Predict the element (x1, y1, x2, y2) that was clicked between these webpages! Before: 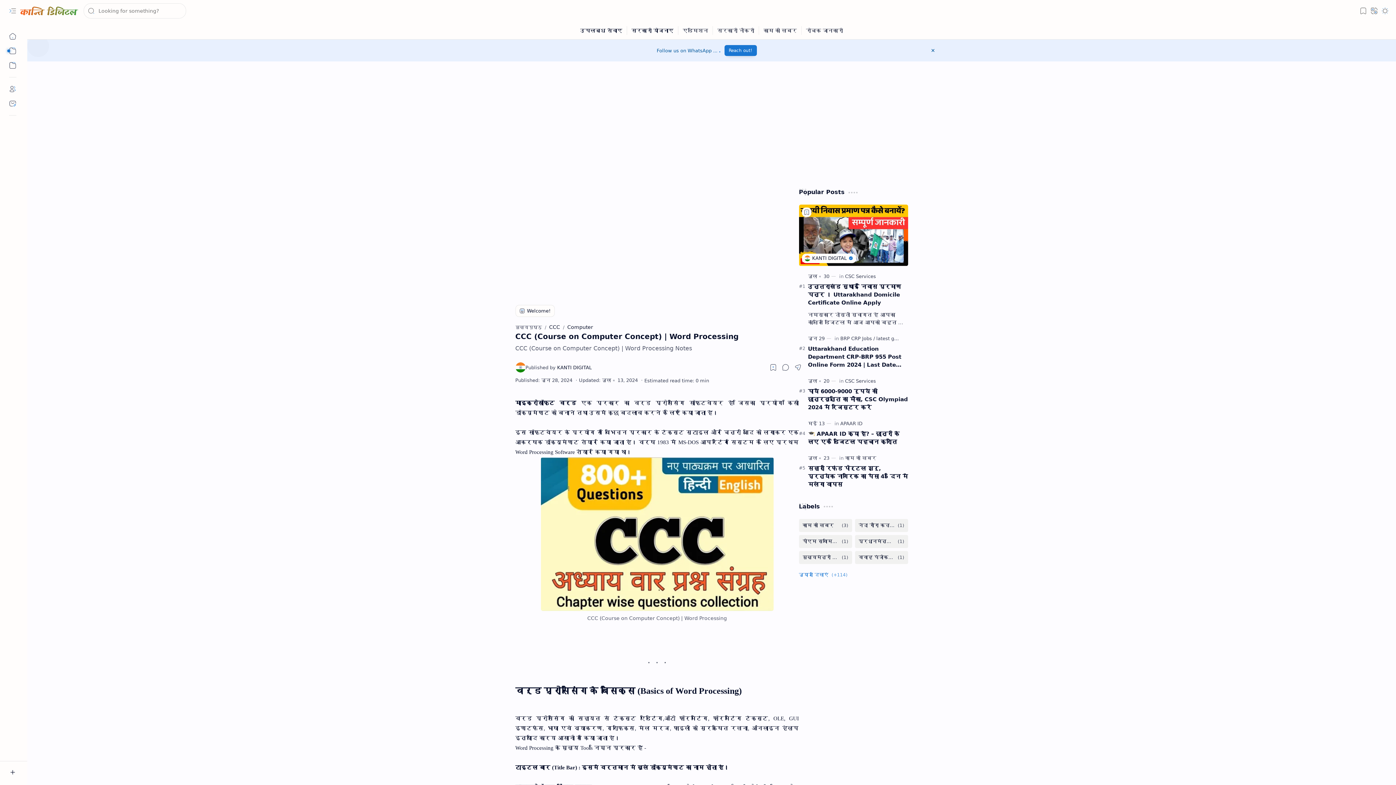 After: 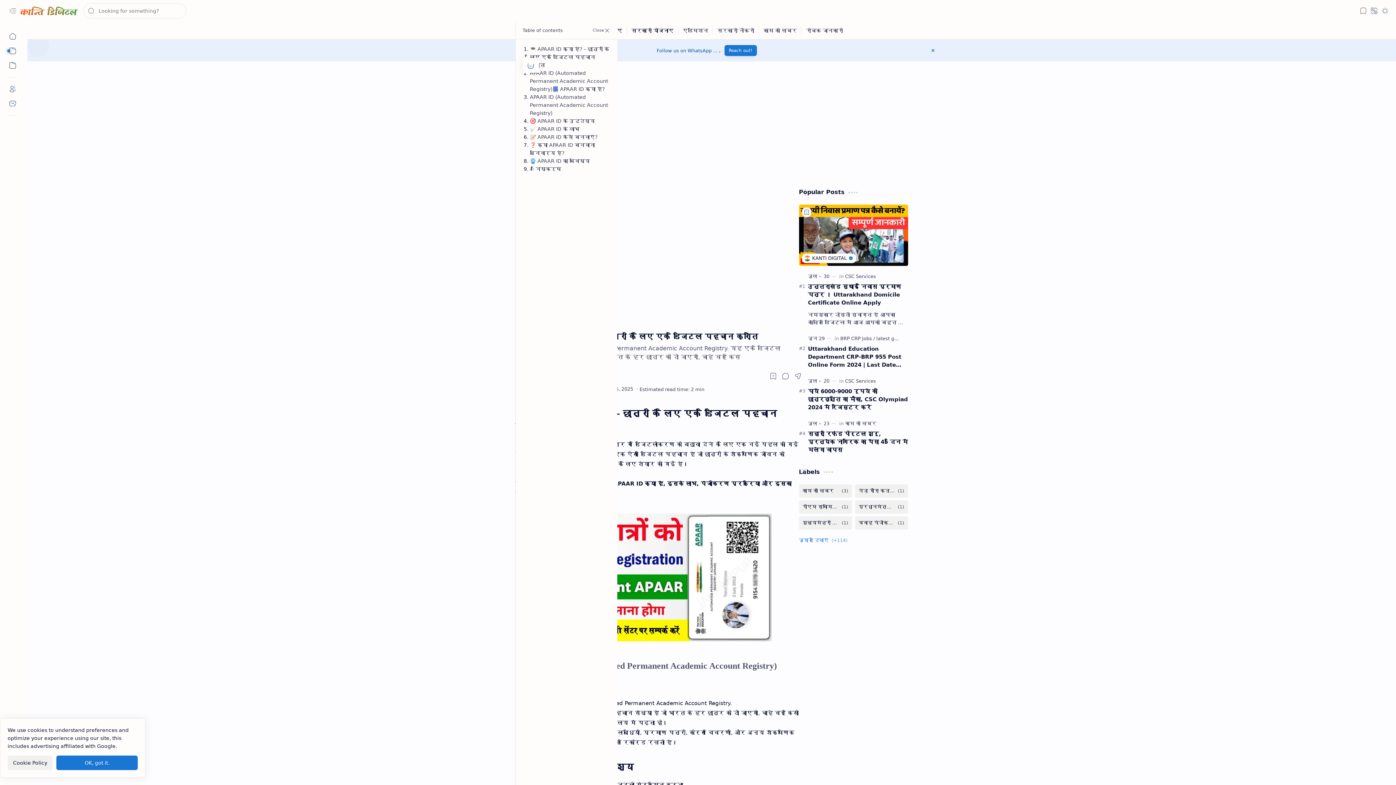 Action: bbox: (808, 430, 908, 446) label: 🎓 APAAR ID क्या है? – छात्रों के लिए एक डिजिटल पहचान क्रांति